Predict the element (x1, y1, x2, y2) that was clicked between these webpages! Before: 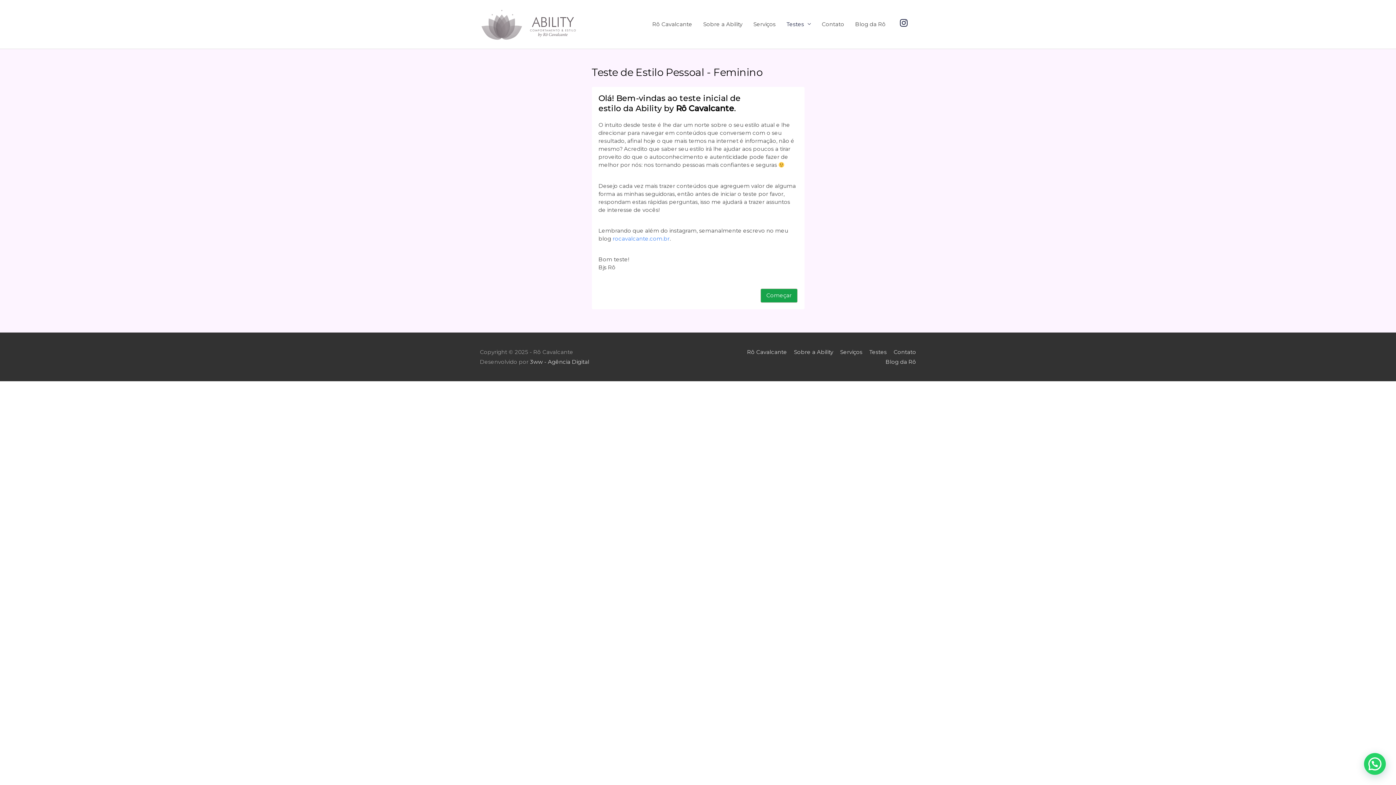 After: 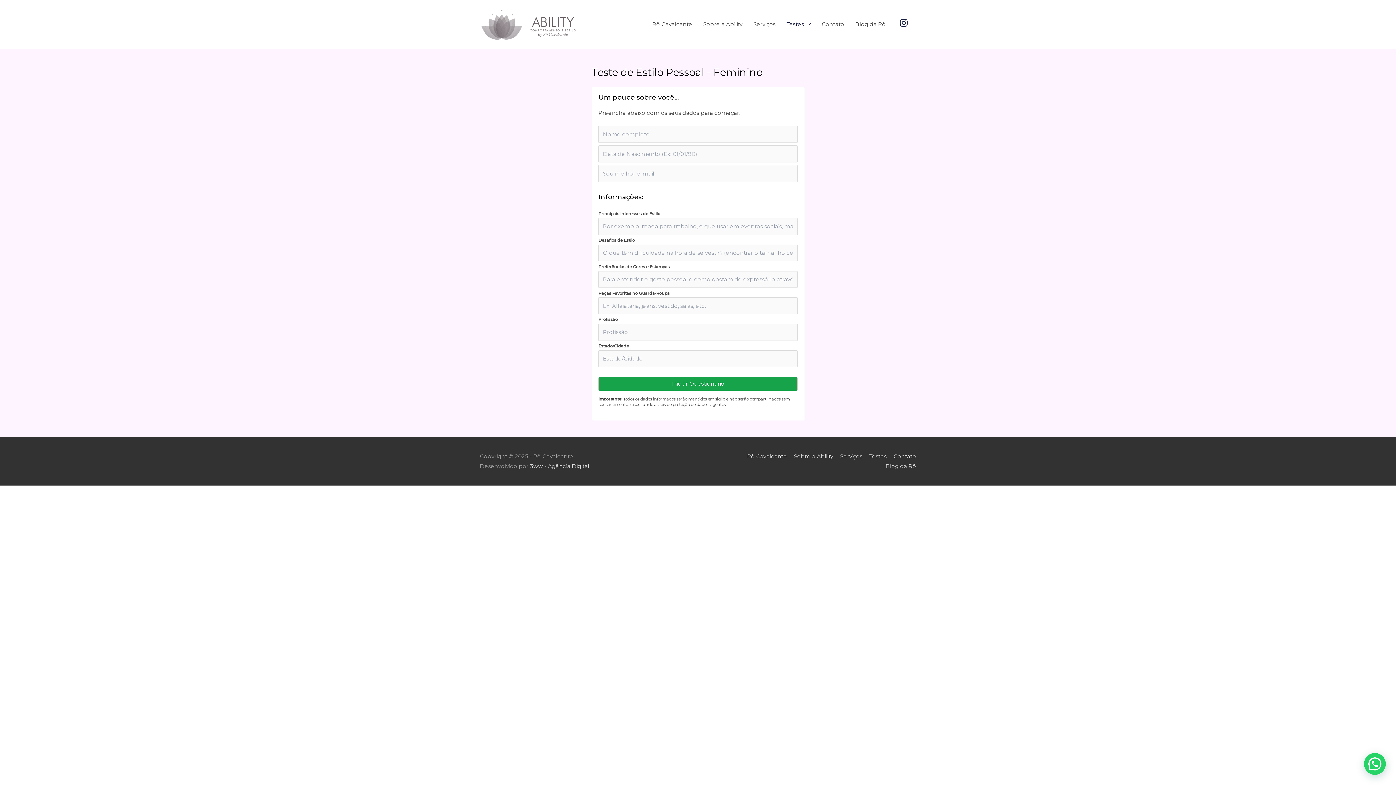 Action: bbox: (760, 288, 797, 302) label: Começar